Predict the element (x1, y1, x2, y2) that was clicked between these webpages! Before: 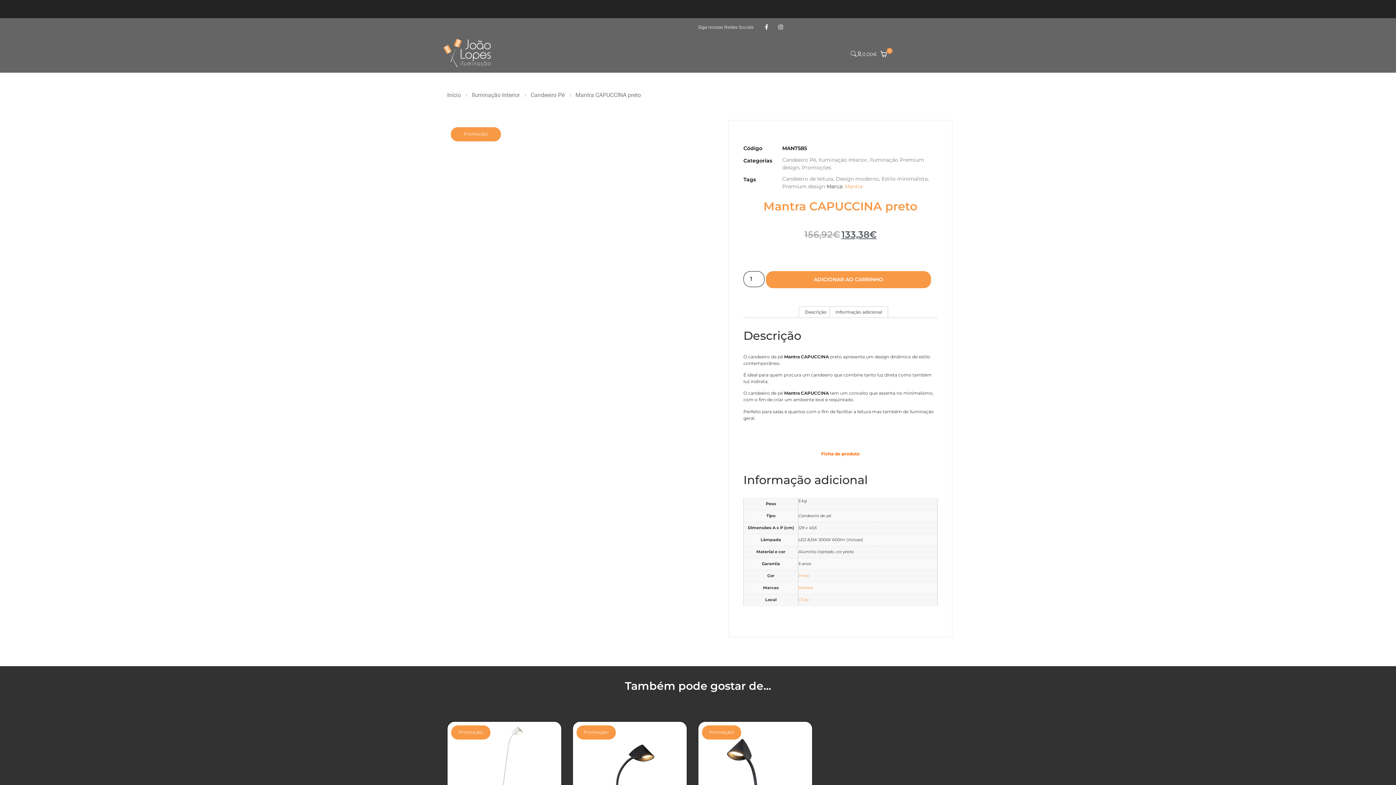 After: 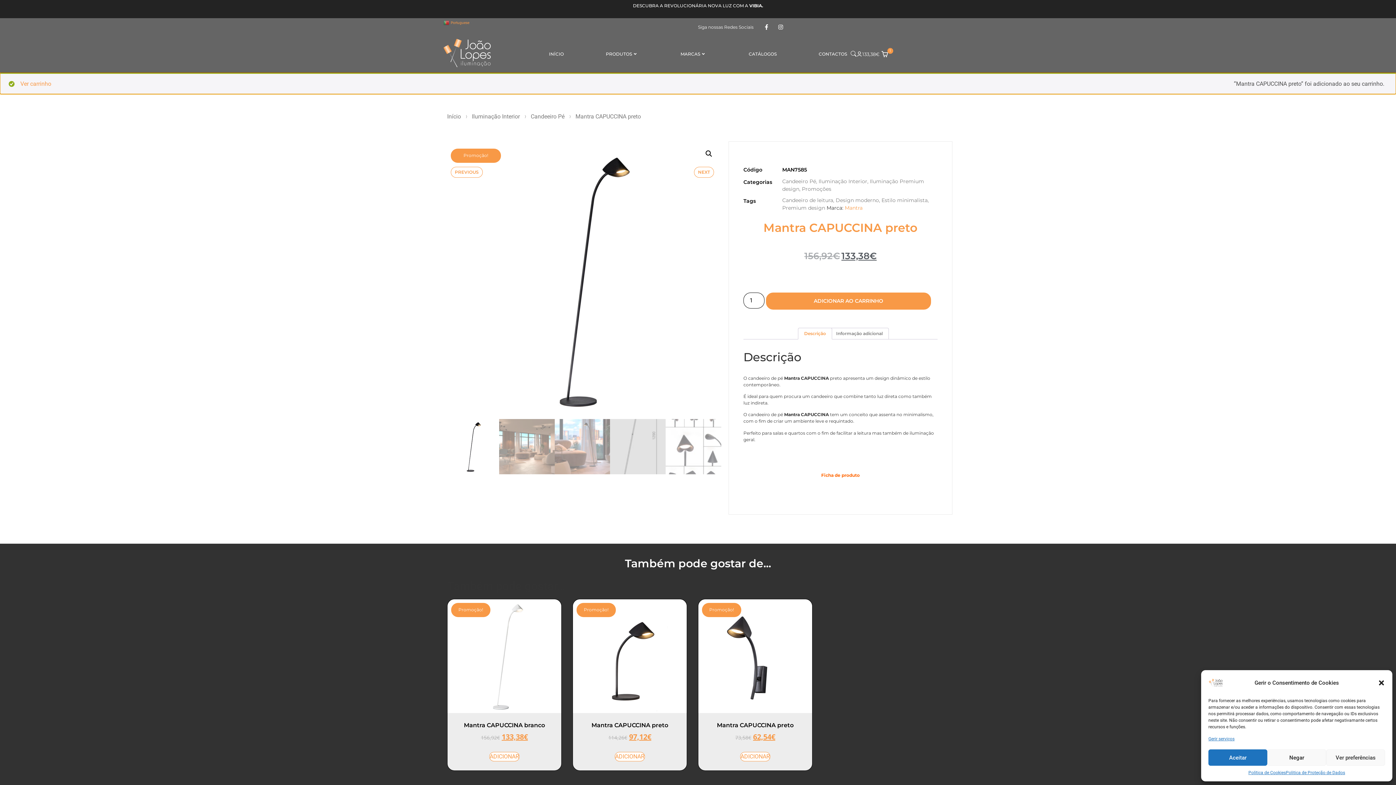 Action: bbox: (766, 271, 931, 288) label: ADICIONAR AO CARRINHO